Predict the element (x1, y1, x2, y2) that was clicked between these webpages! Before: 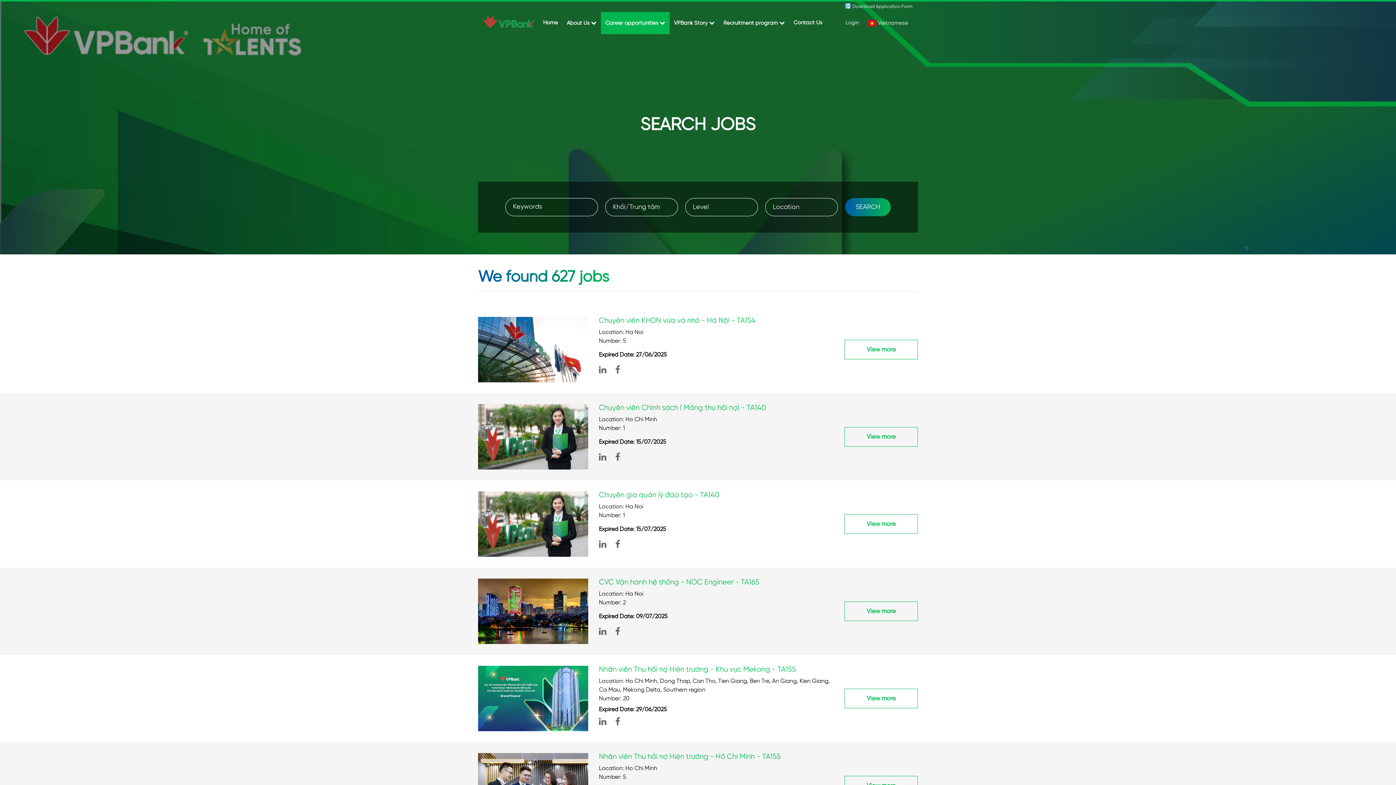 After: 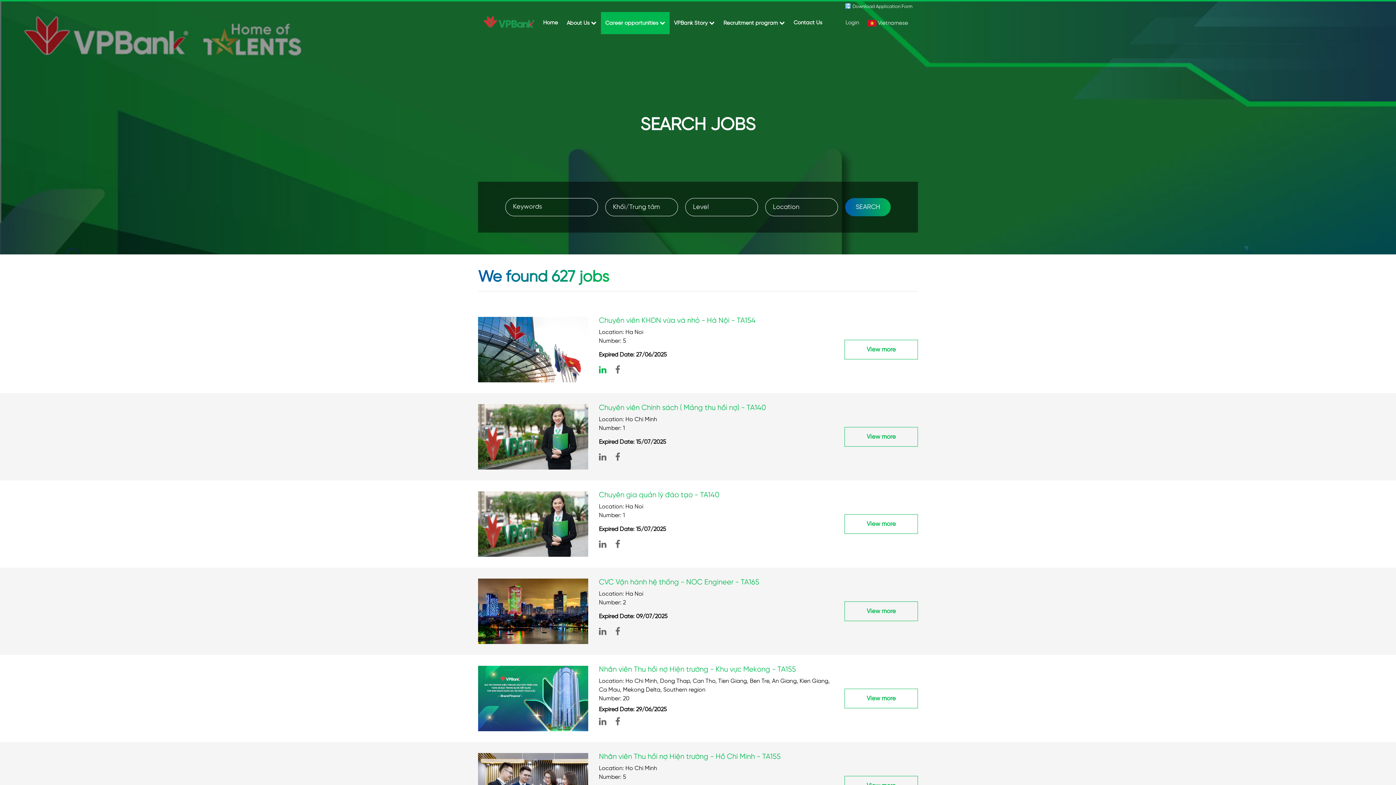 Action: bbox: (599, 362, 610, 379)